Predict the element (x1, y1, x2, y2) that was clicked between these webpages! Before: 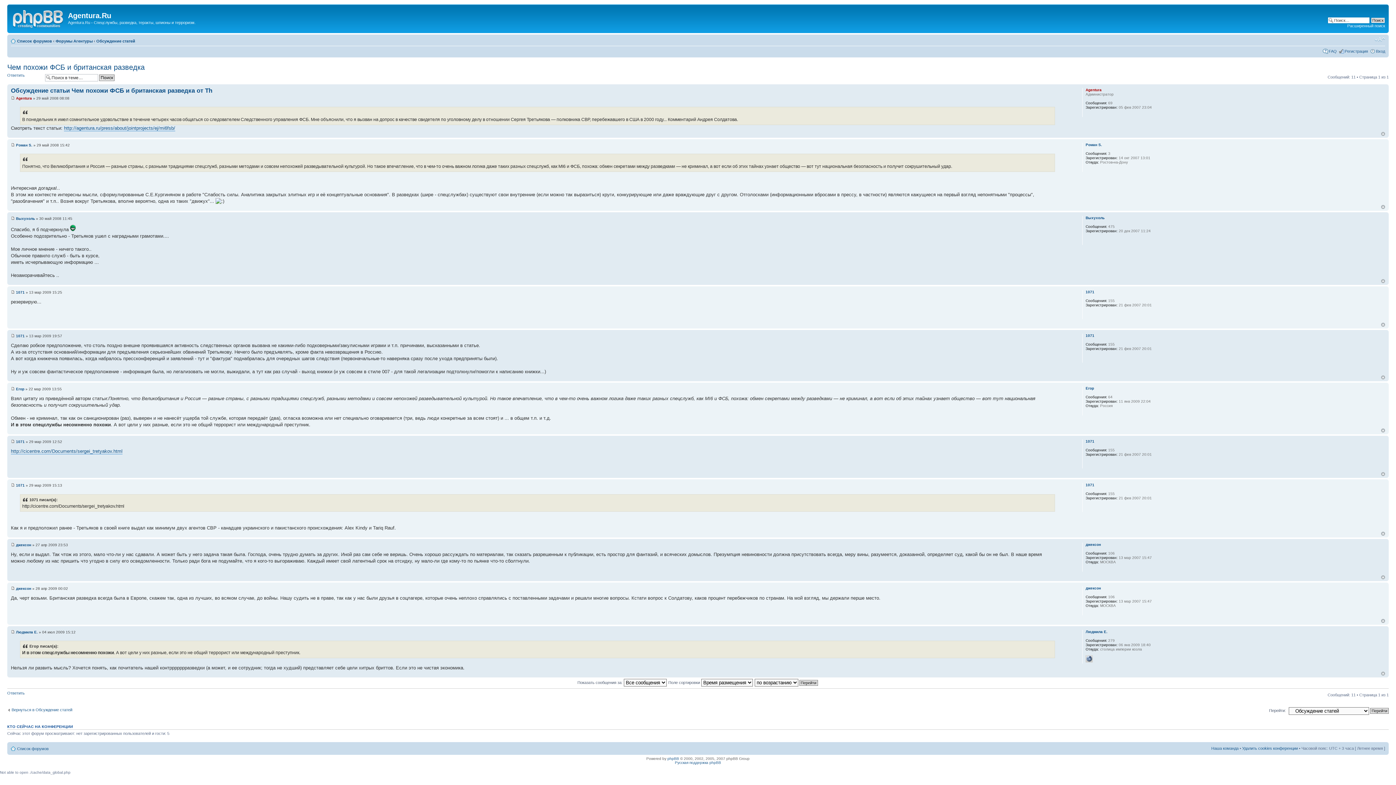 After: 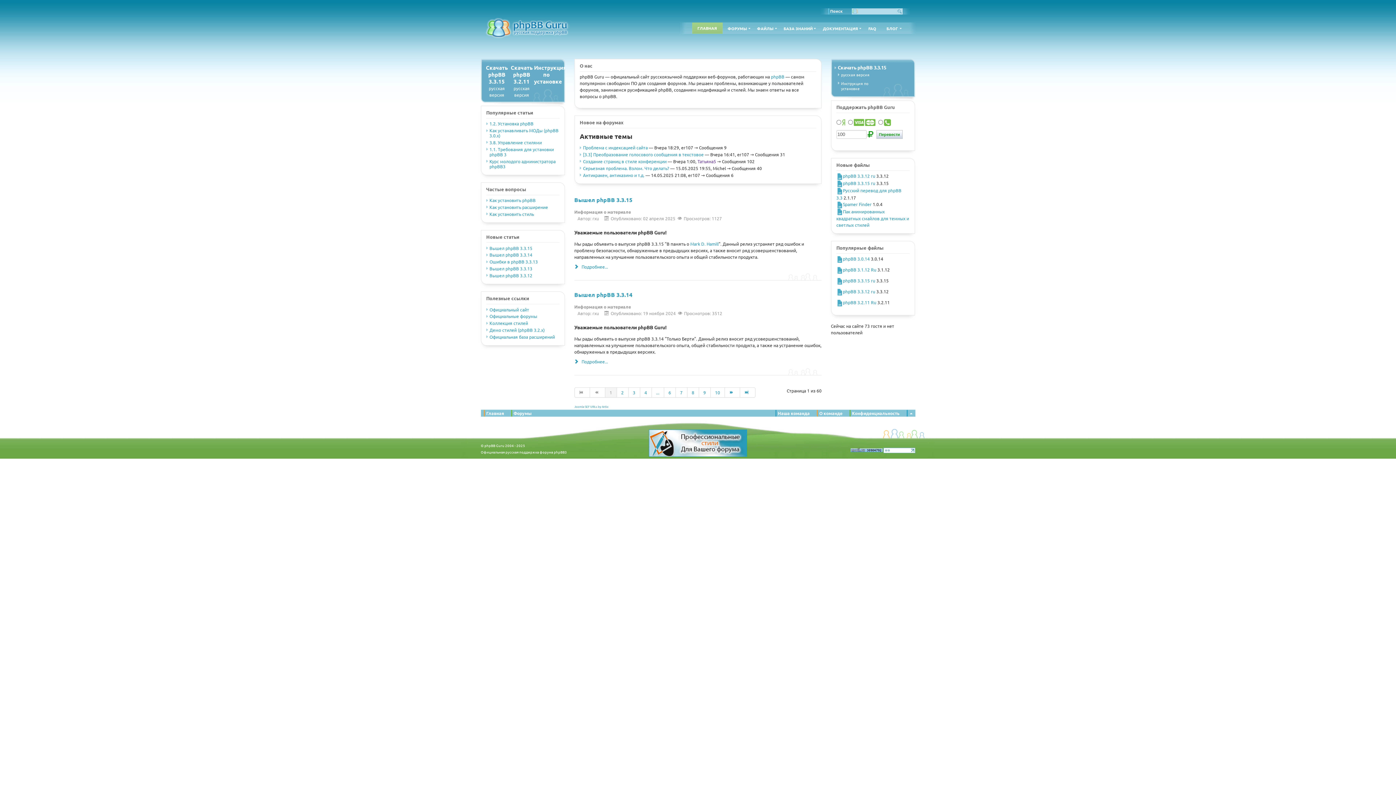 Action: label: Русская поддержка phpBB bbox: (675, 761, 721, 765)